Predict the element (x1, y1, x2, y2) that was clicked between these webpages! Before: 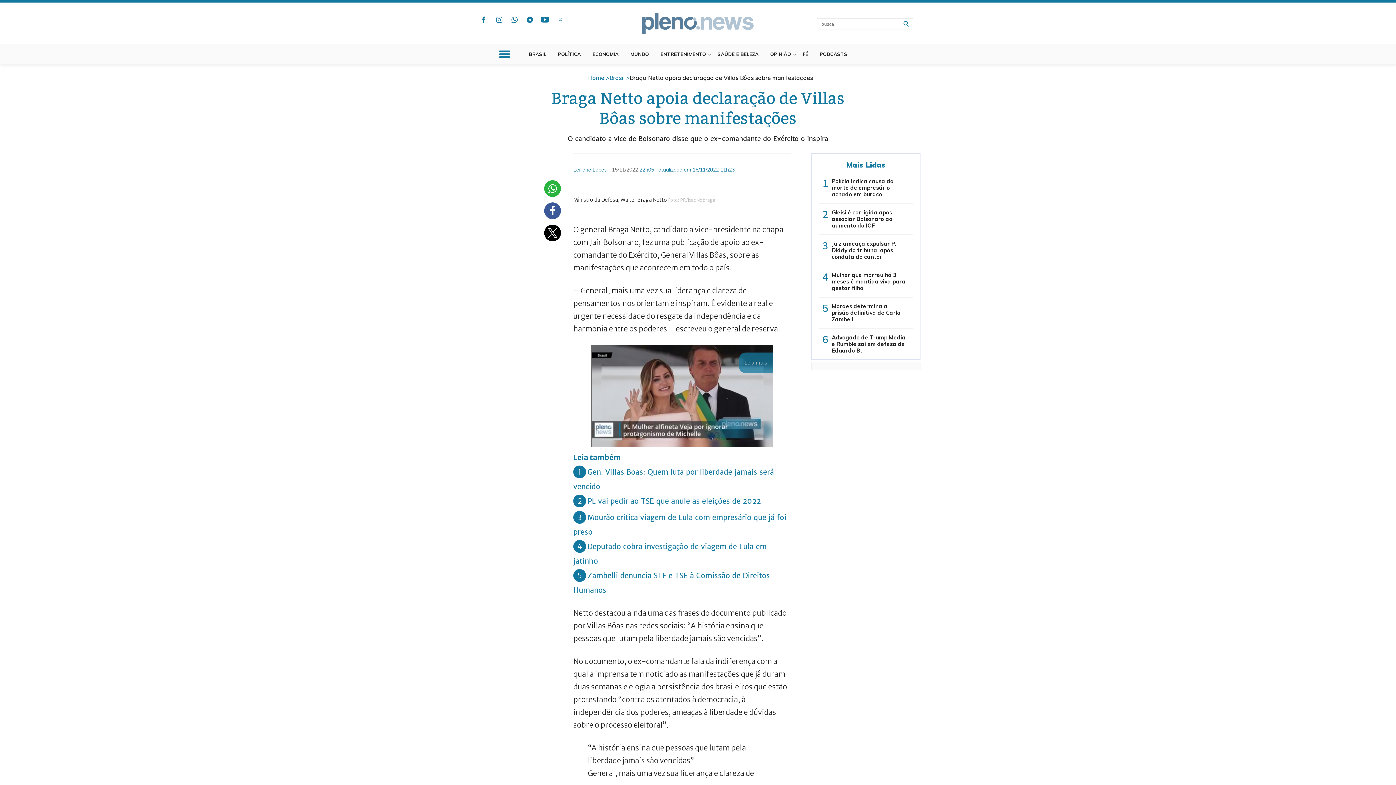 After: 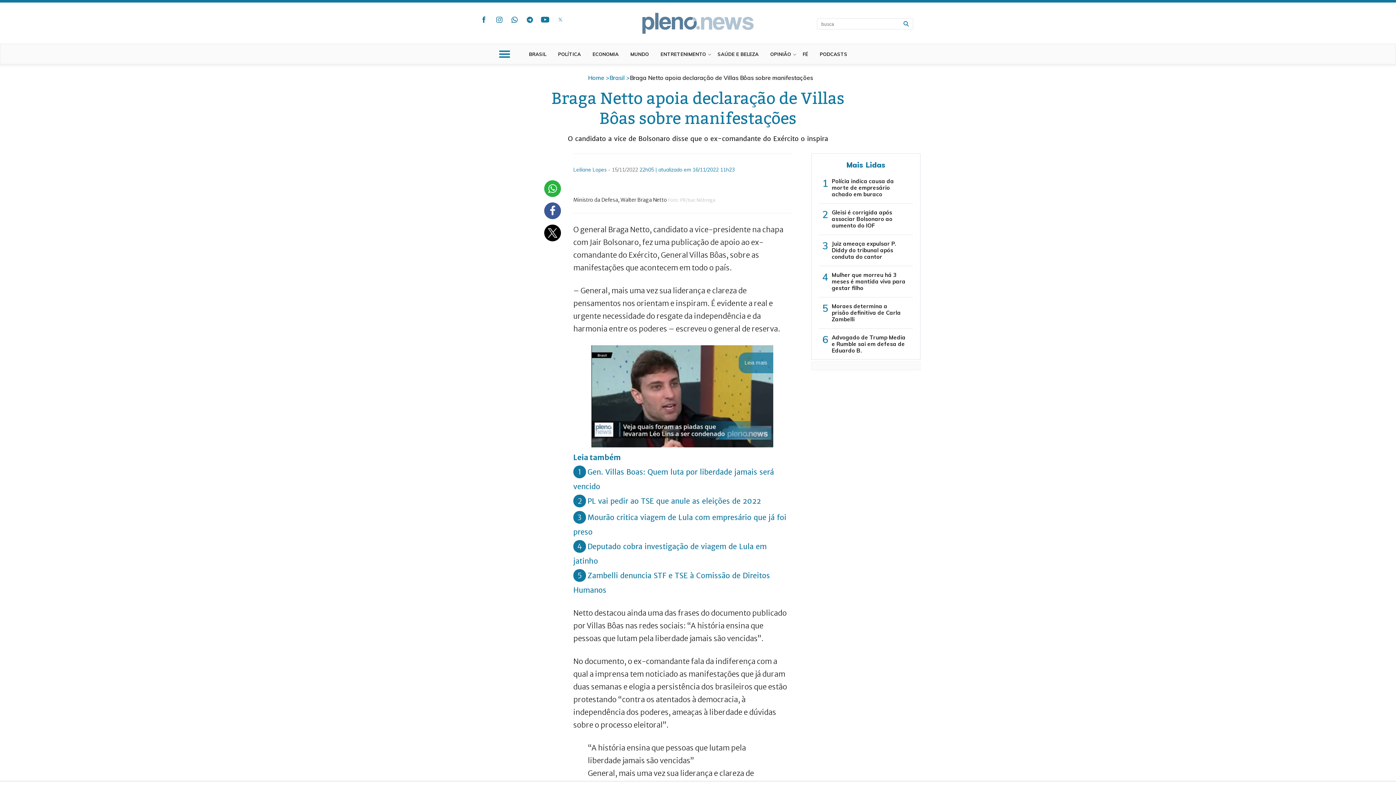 Action: bbox: (544, 202, 556, 219)